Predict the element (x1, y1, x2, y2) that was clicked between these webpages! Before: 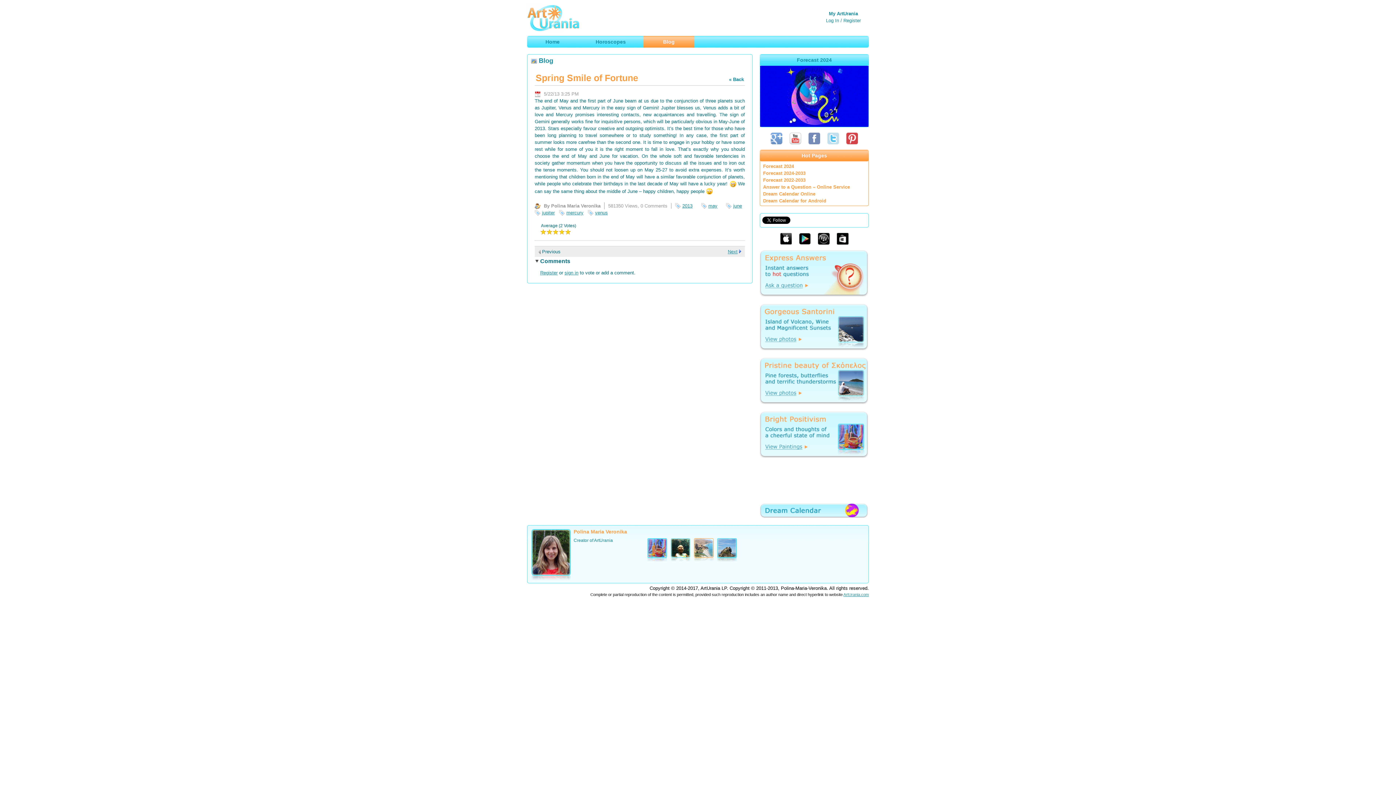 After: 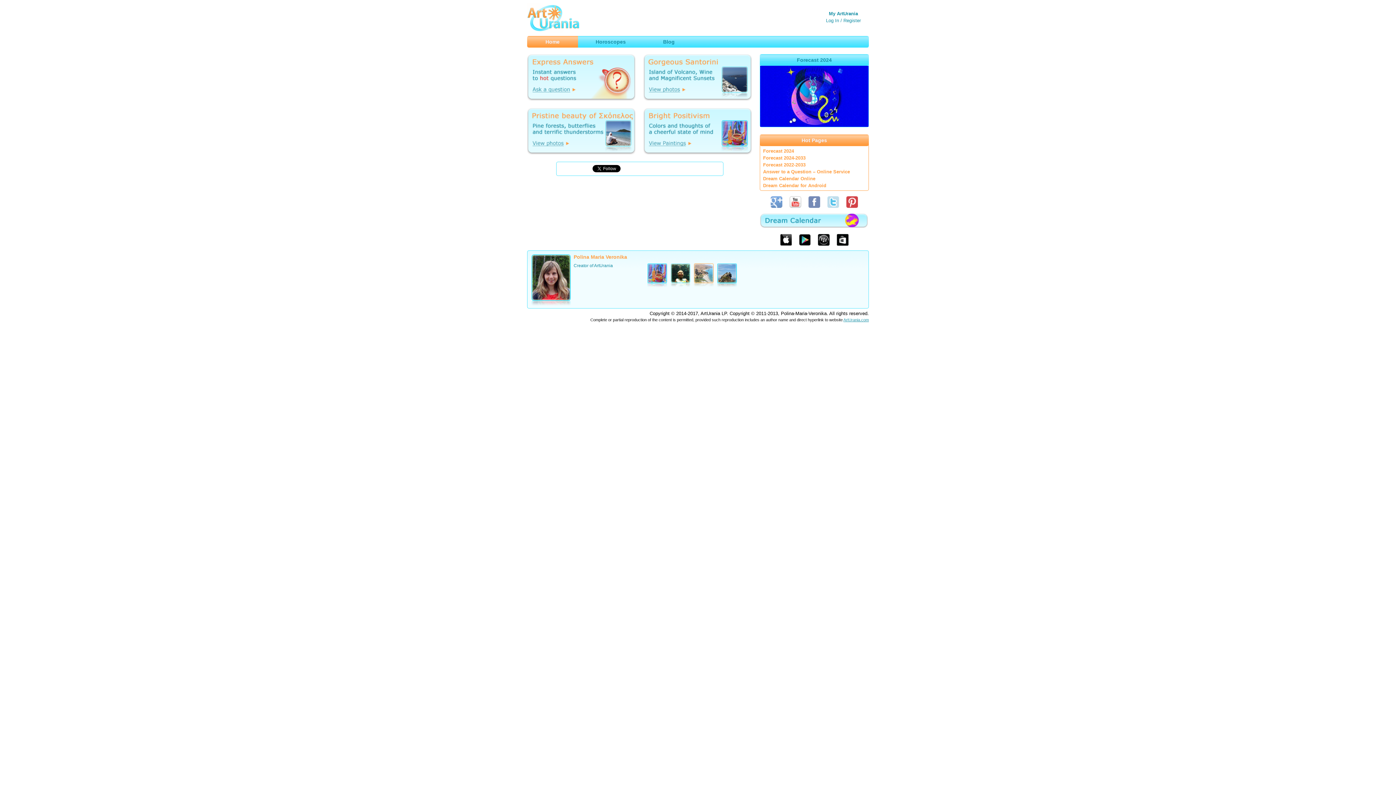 Action: label: Home bbox: (545, 38, 559, 44)